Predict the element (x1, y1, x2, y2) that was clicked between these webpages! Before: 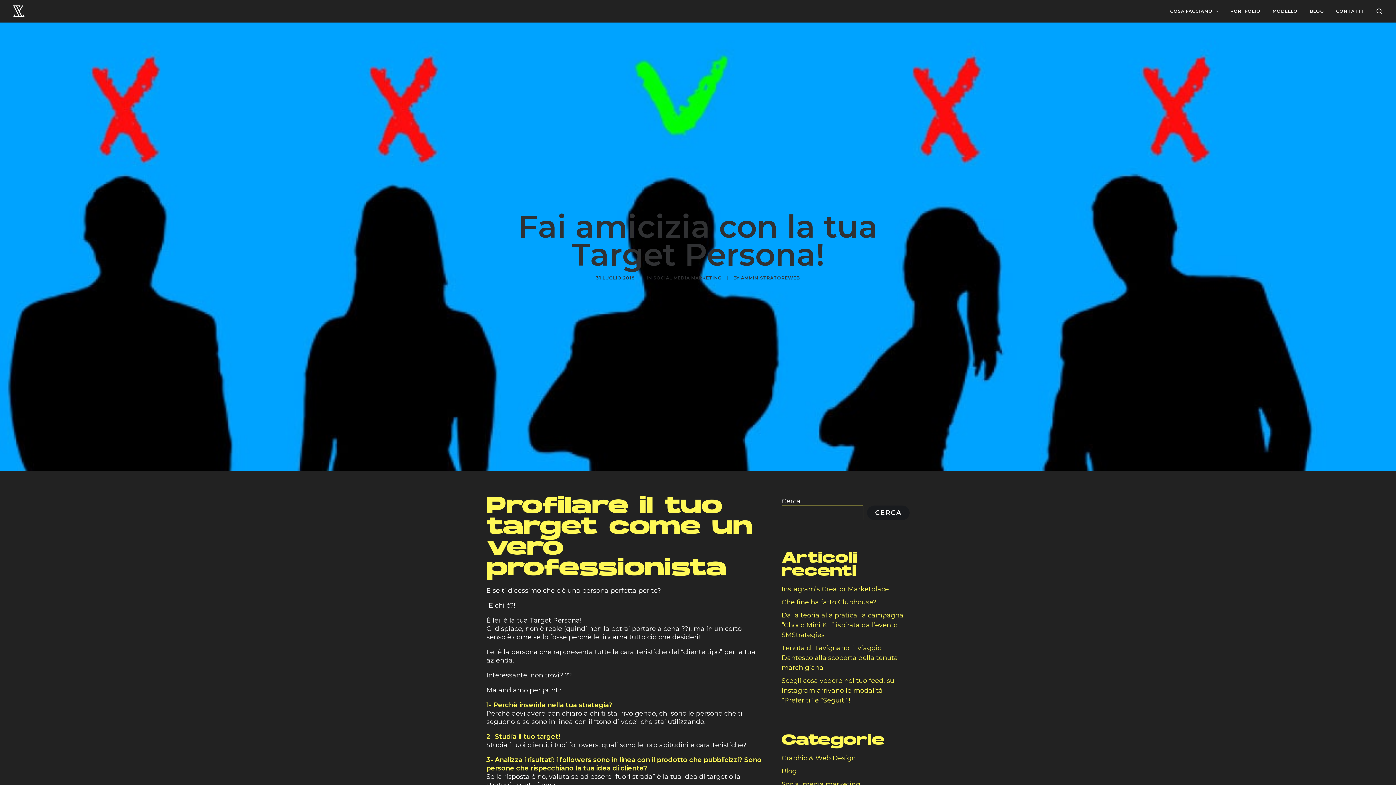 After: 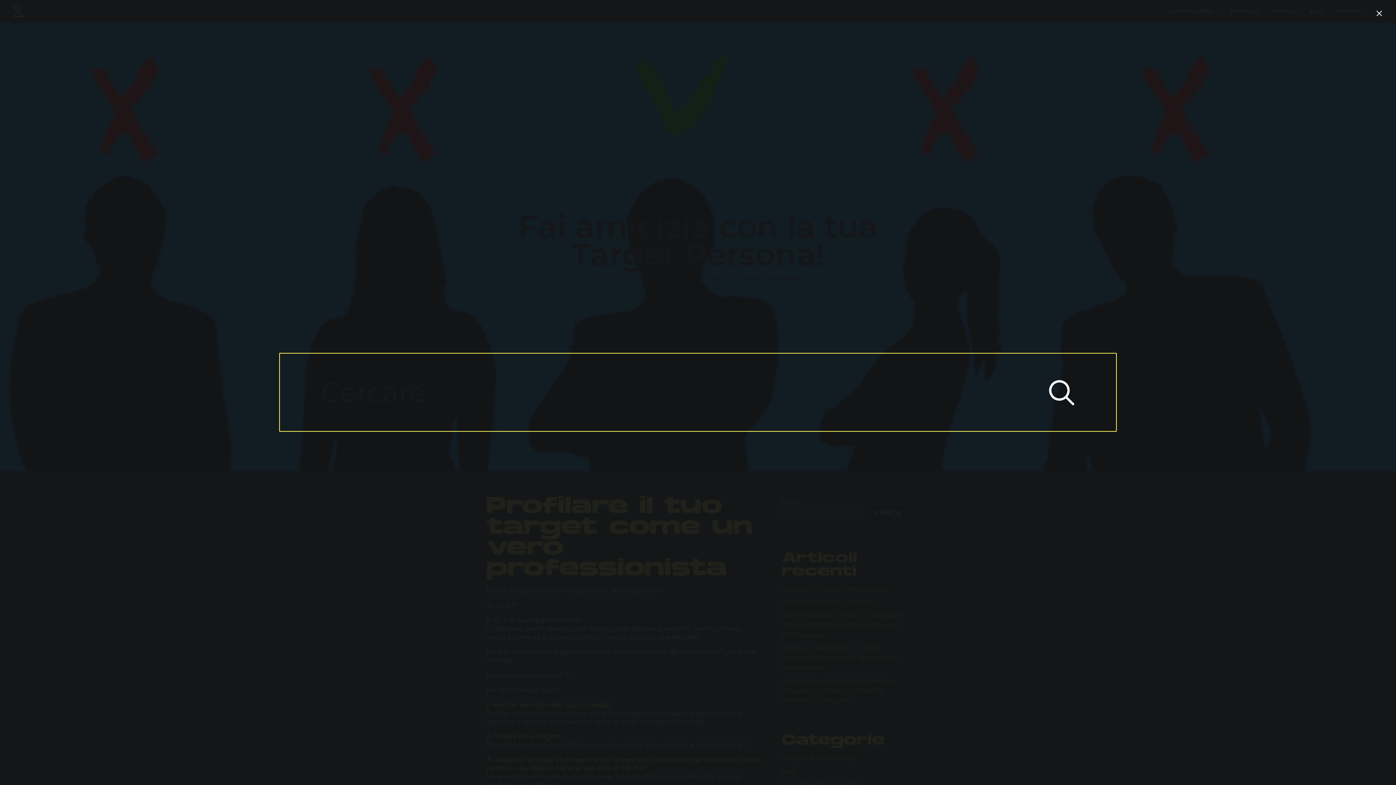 Action: bbox: (1376, 0, 1383, 22)